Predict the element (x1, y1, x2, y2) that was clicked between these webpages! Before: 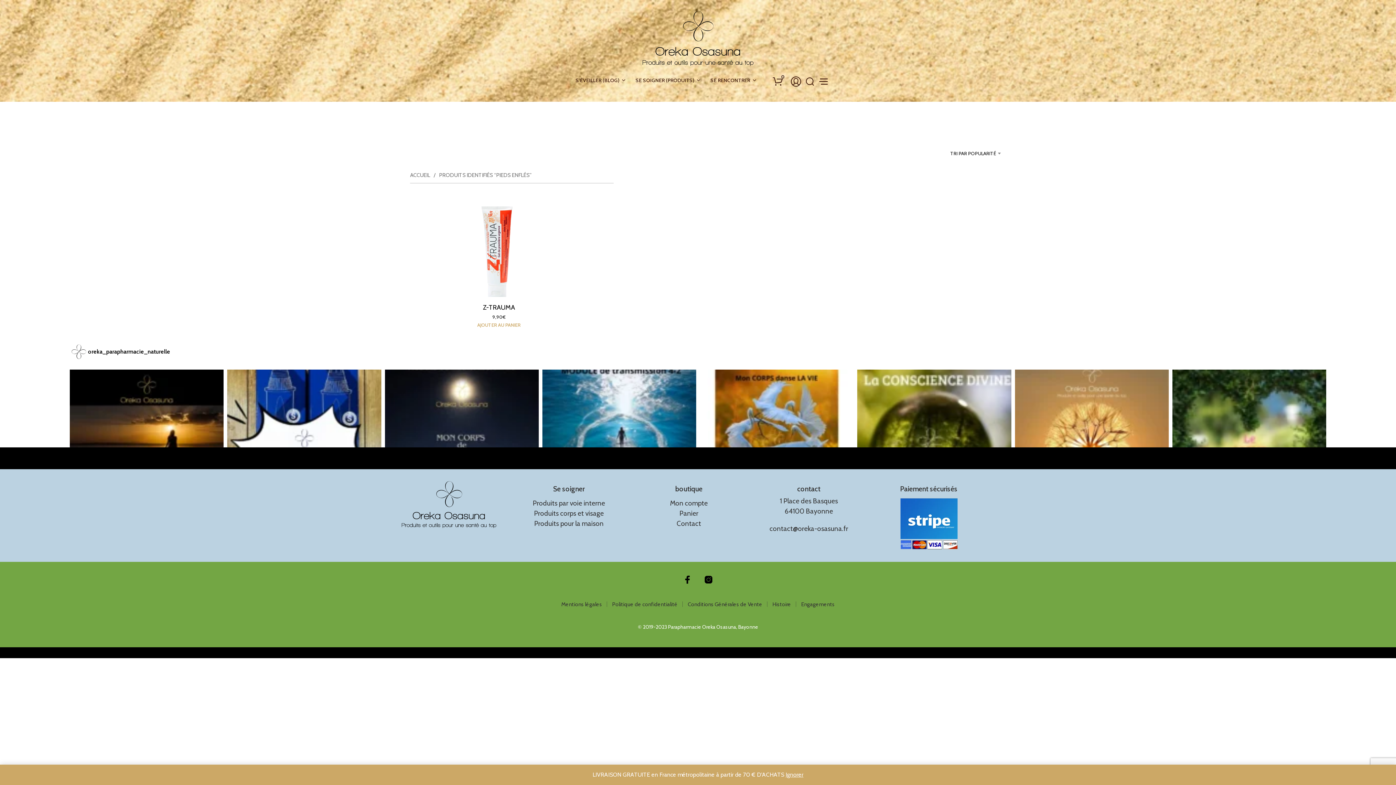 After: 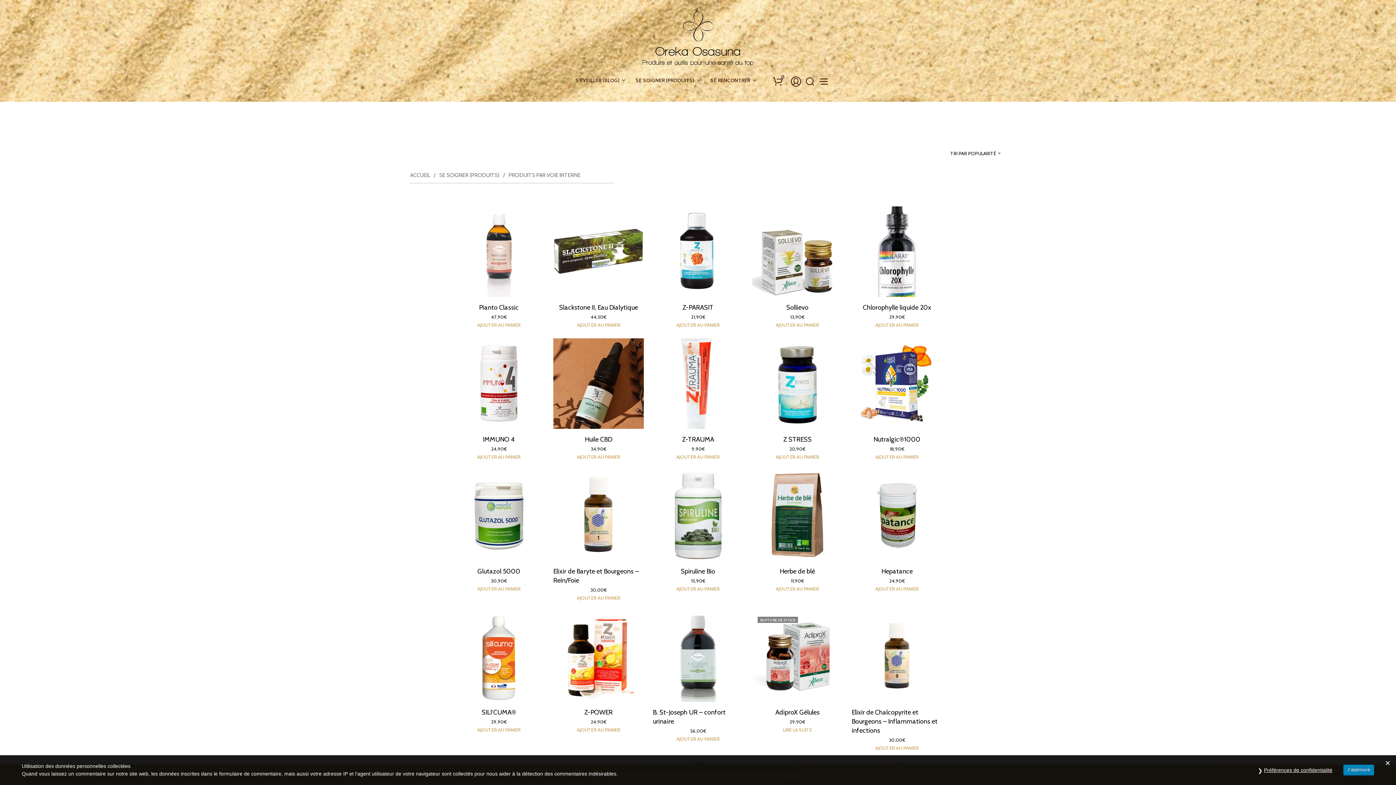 Action: label: Produits par voie interne bbox: (532, 499, 605, 507)